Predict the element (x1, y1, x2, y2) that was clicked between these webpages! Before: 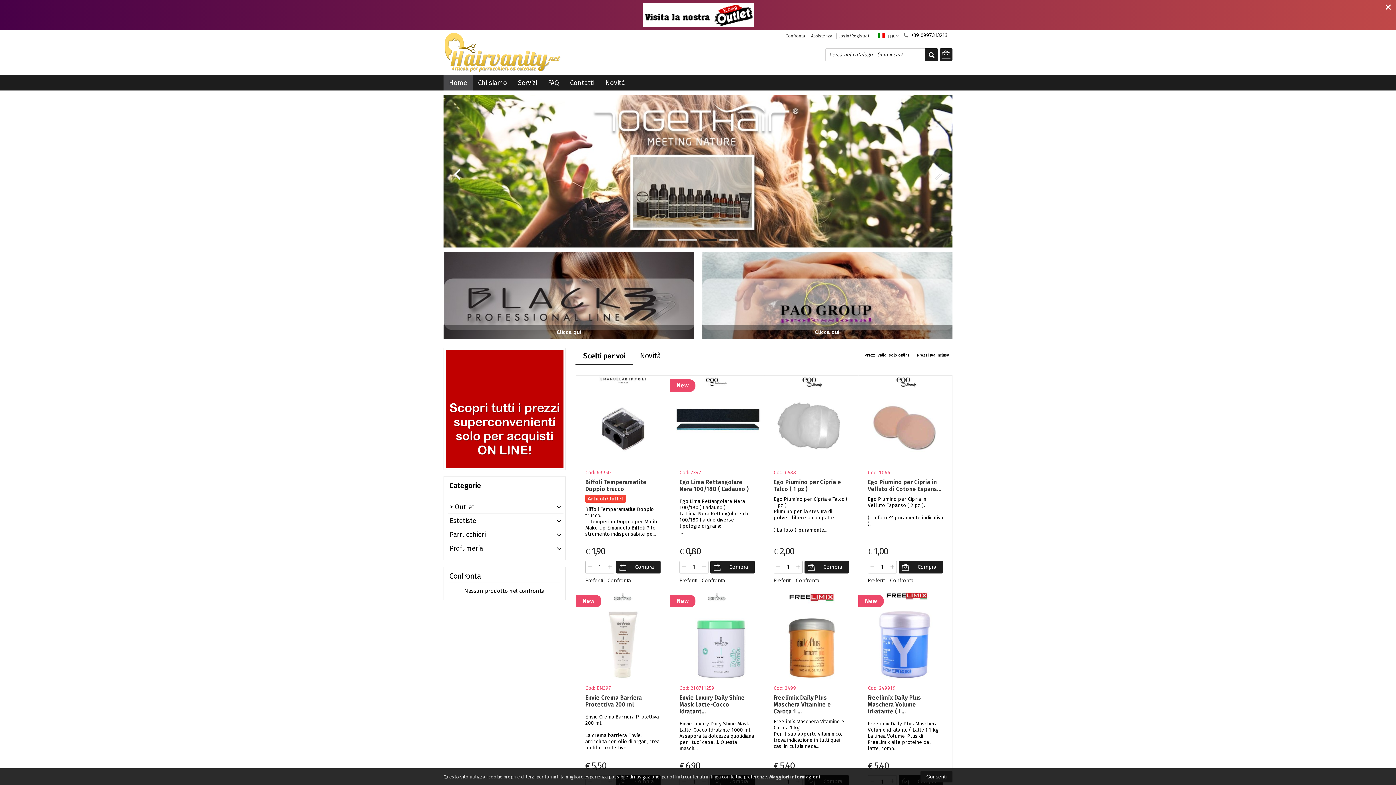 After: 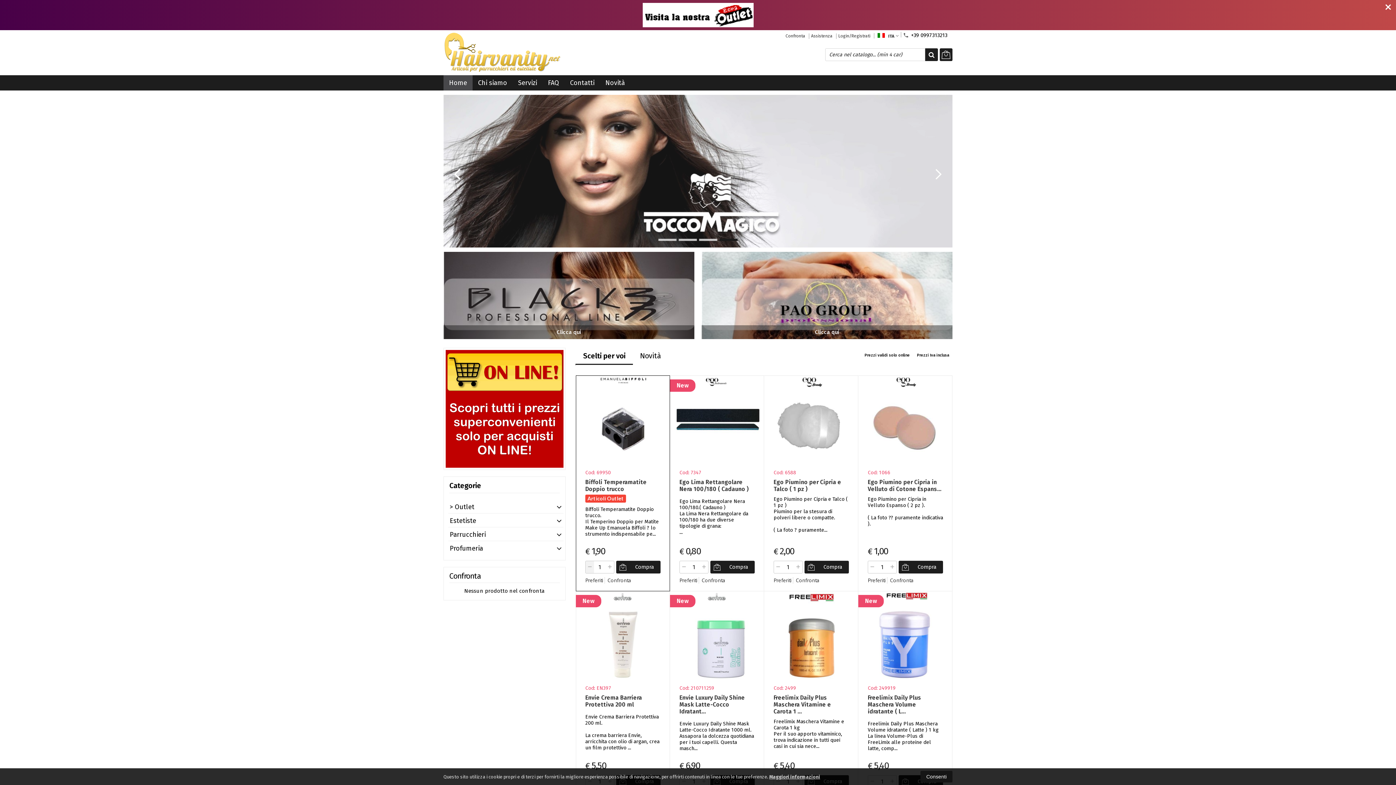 Action: bbox: (585, 561, 594, 573)